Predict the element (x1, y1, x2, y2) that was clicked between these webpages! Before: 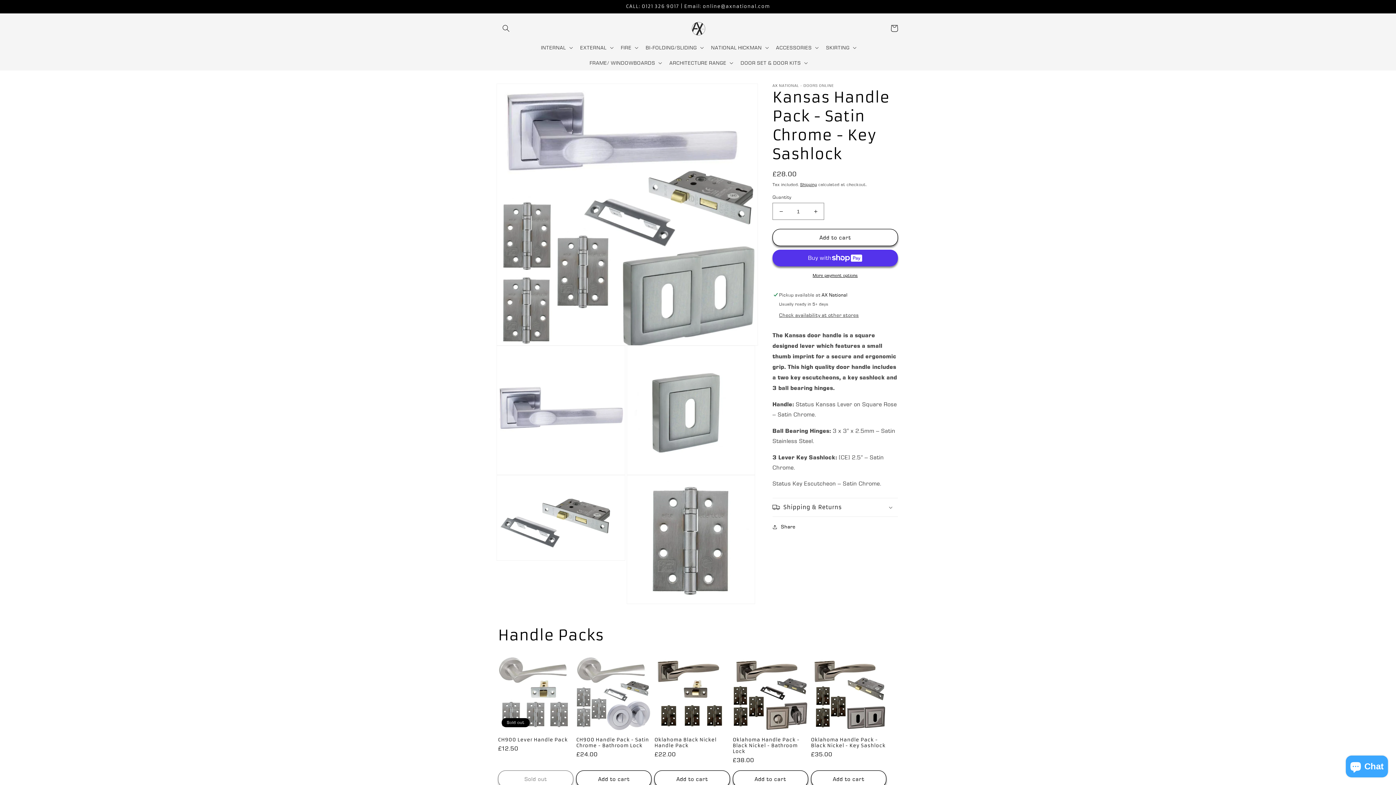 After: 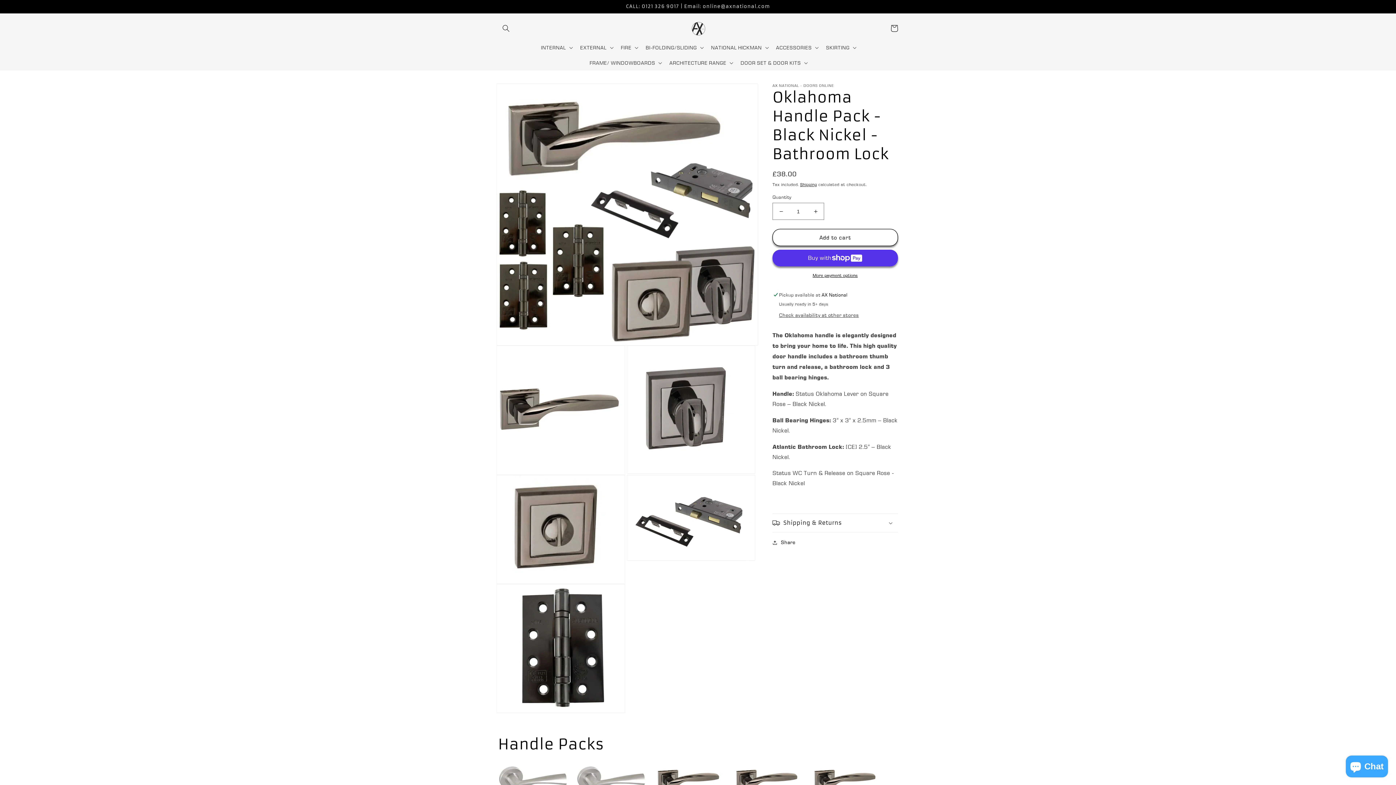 Action: bbox: (732, 737, 808, 754) label: Oklahoma Handle Pack - Black Nickel - Bathroom Lock